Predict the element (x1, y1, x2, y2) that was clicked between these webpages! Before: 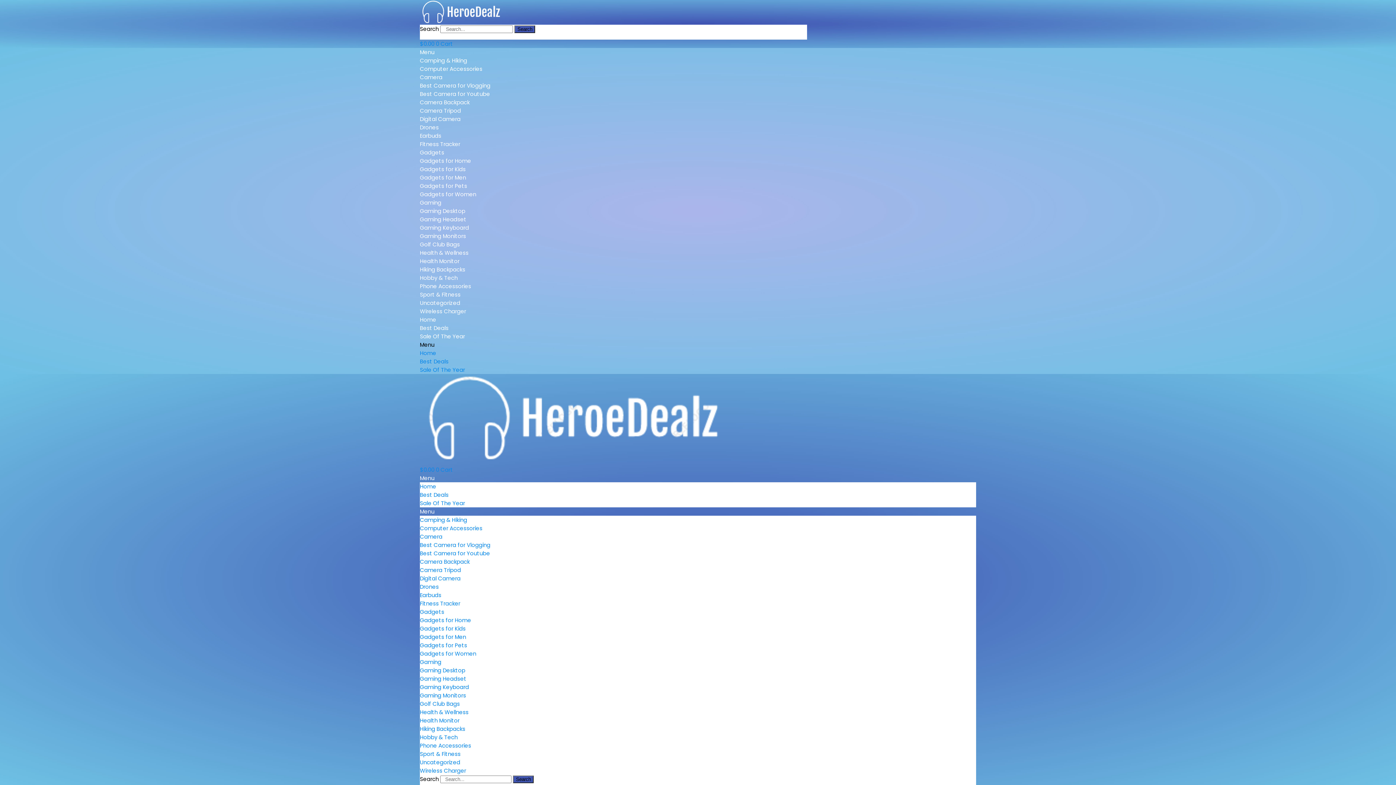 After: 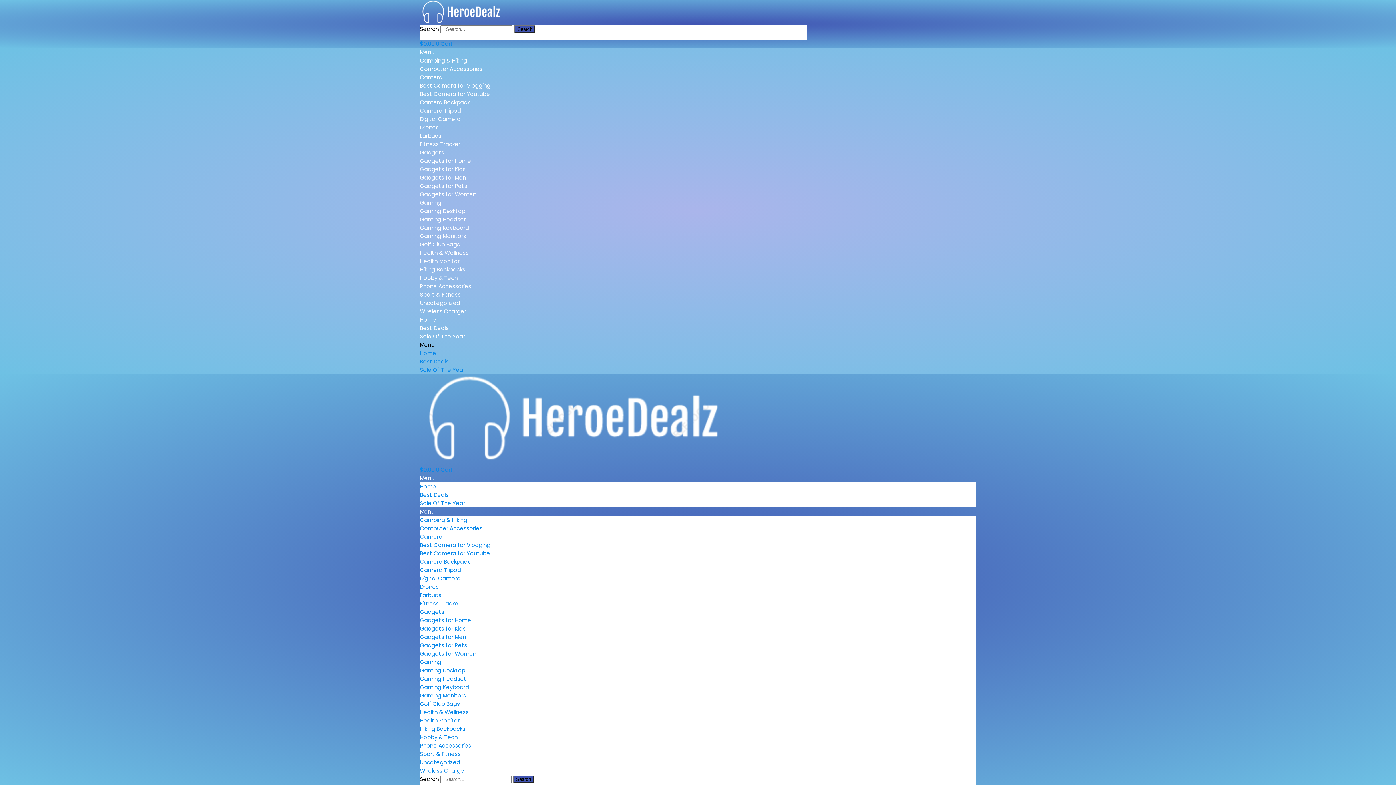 Action: label: Gaming Headset bbox: (420, 215, 466, 223)